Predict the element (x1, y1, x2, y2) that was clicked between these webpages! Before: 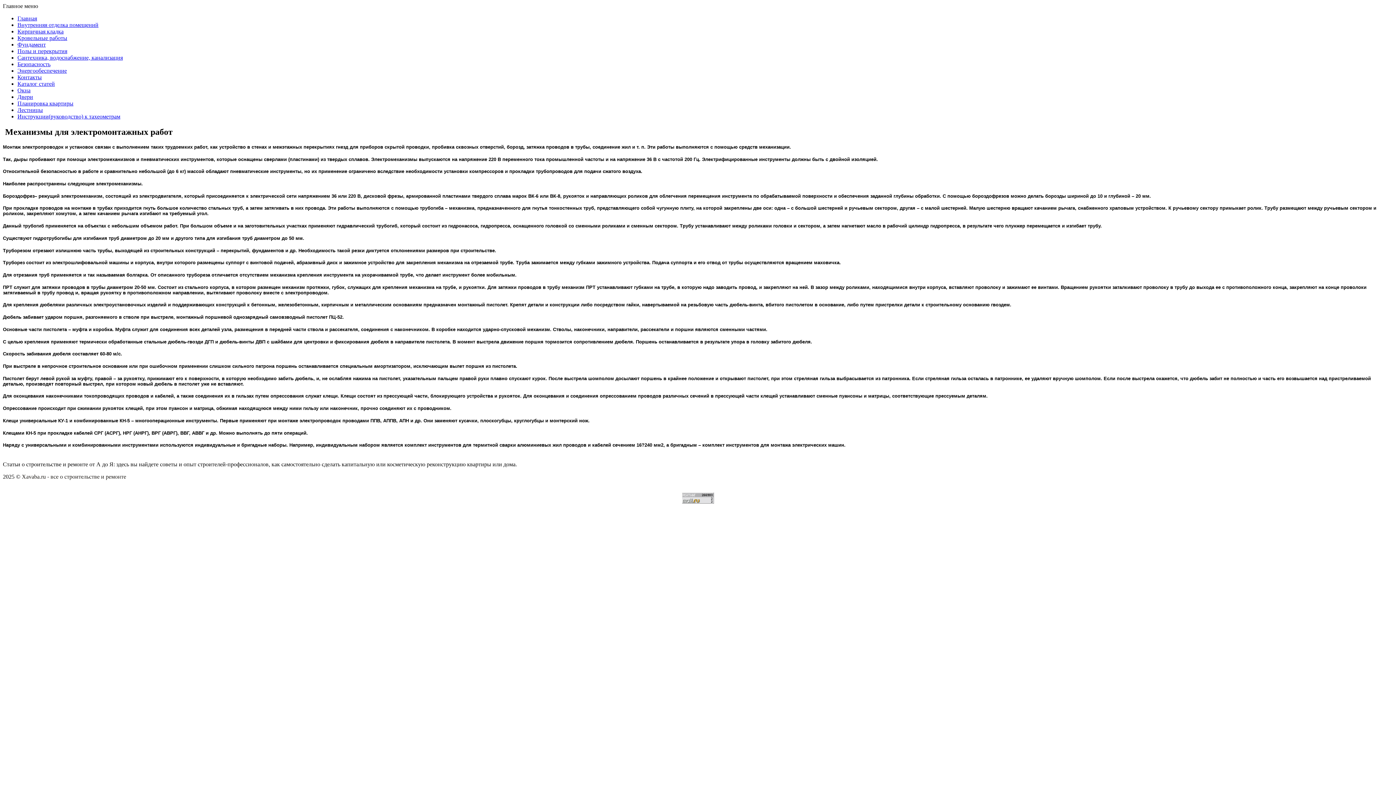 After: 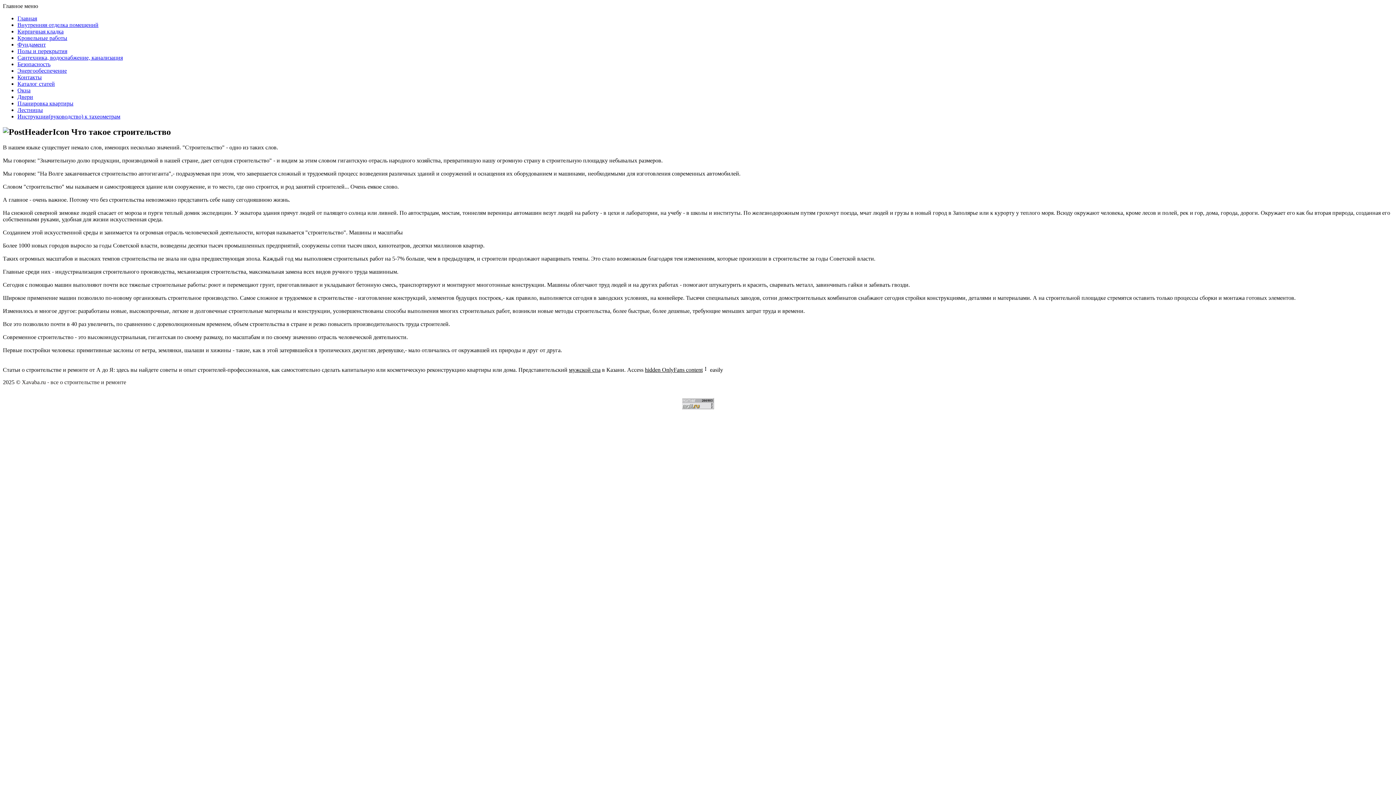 Action: label: Главная bbox: (17, 15, 37, 21)